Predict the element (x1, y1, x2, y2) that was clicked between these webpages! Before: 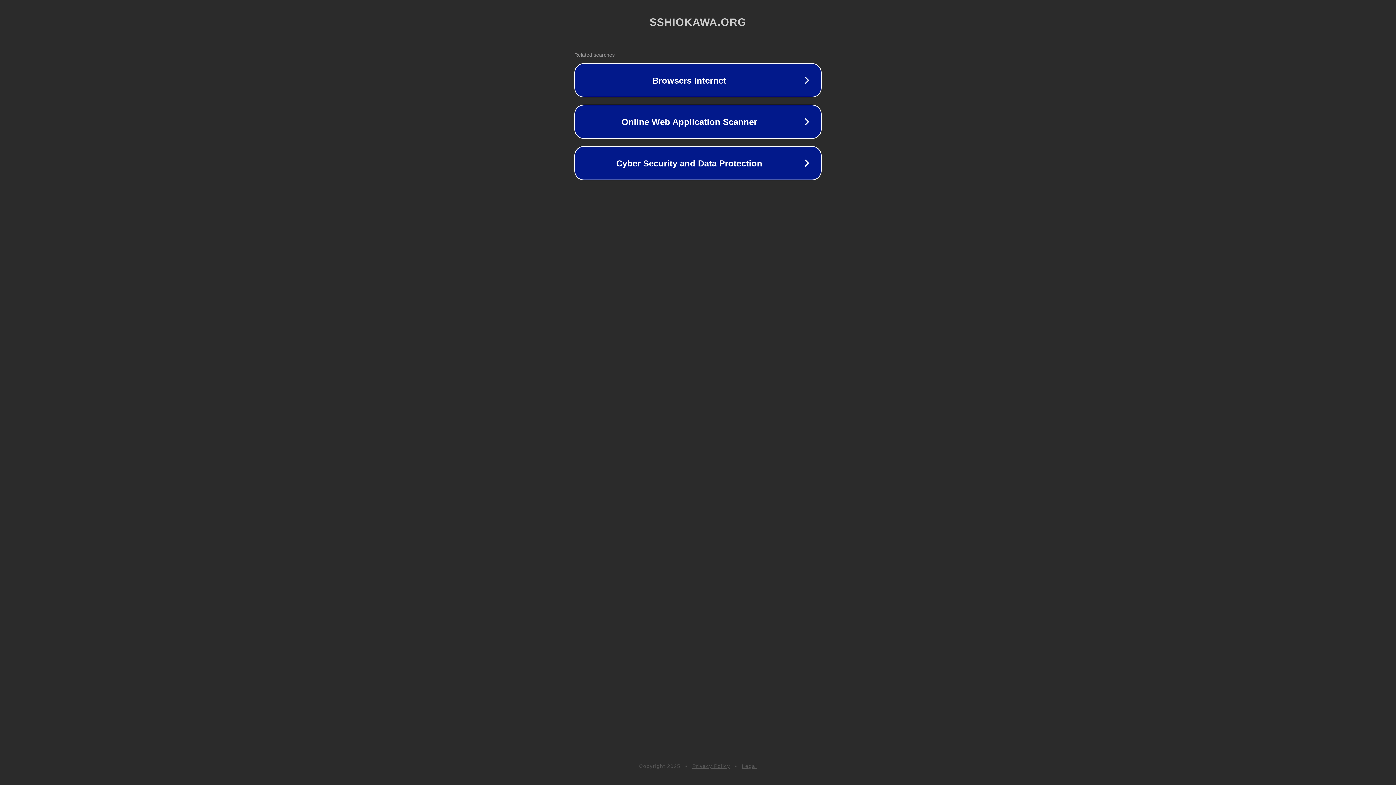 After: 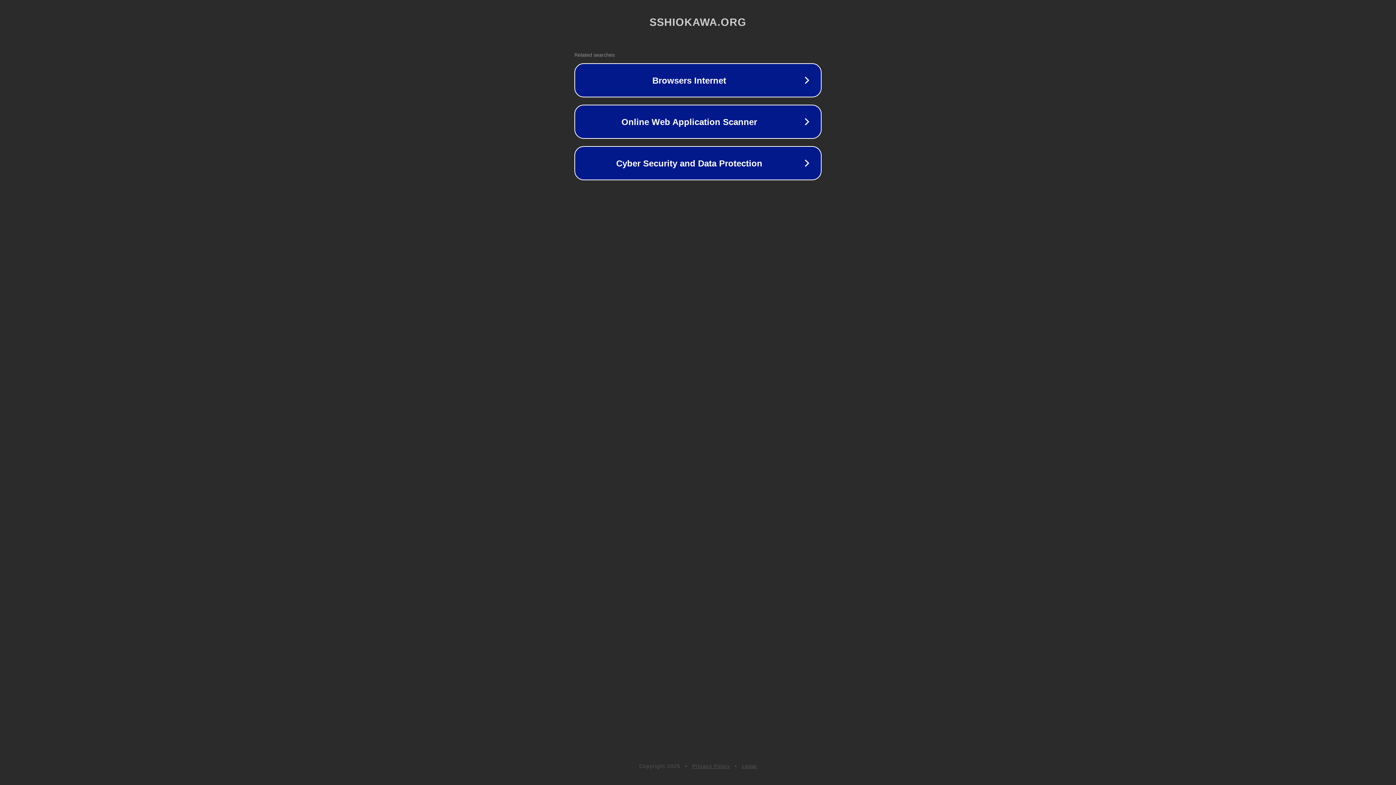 Action: bbox: (742, 763, 757, 769) label: Legal